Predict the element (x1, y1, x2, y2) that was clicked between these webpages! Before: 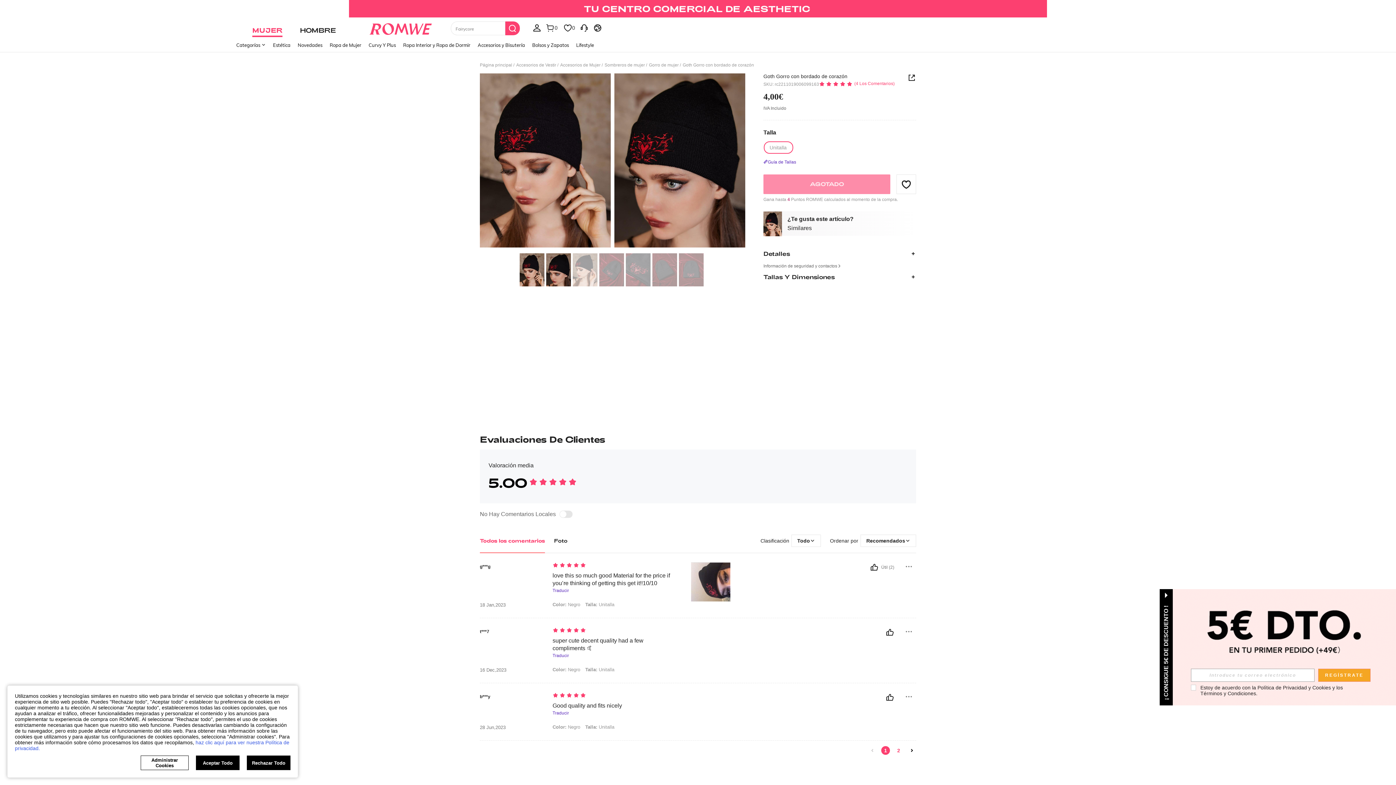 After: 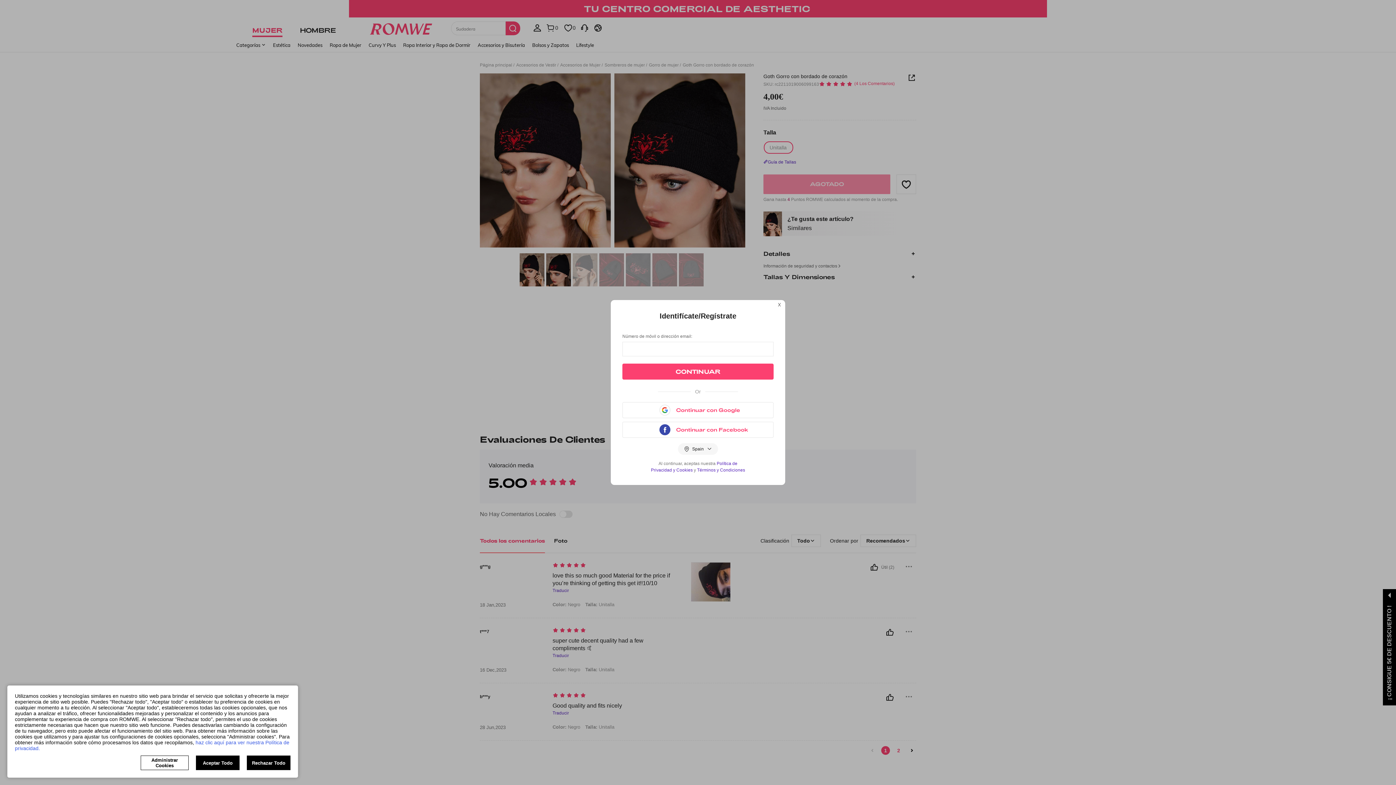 Action: label: Útil bbox: (885, 693, 894, 702)